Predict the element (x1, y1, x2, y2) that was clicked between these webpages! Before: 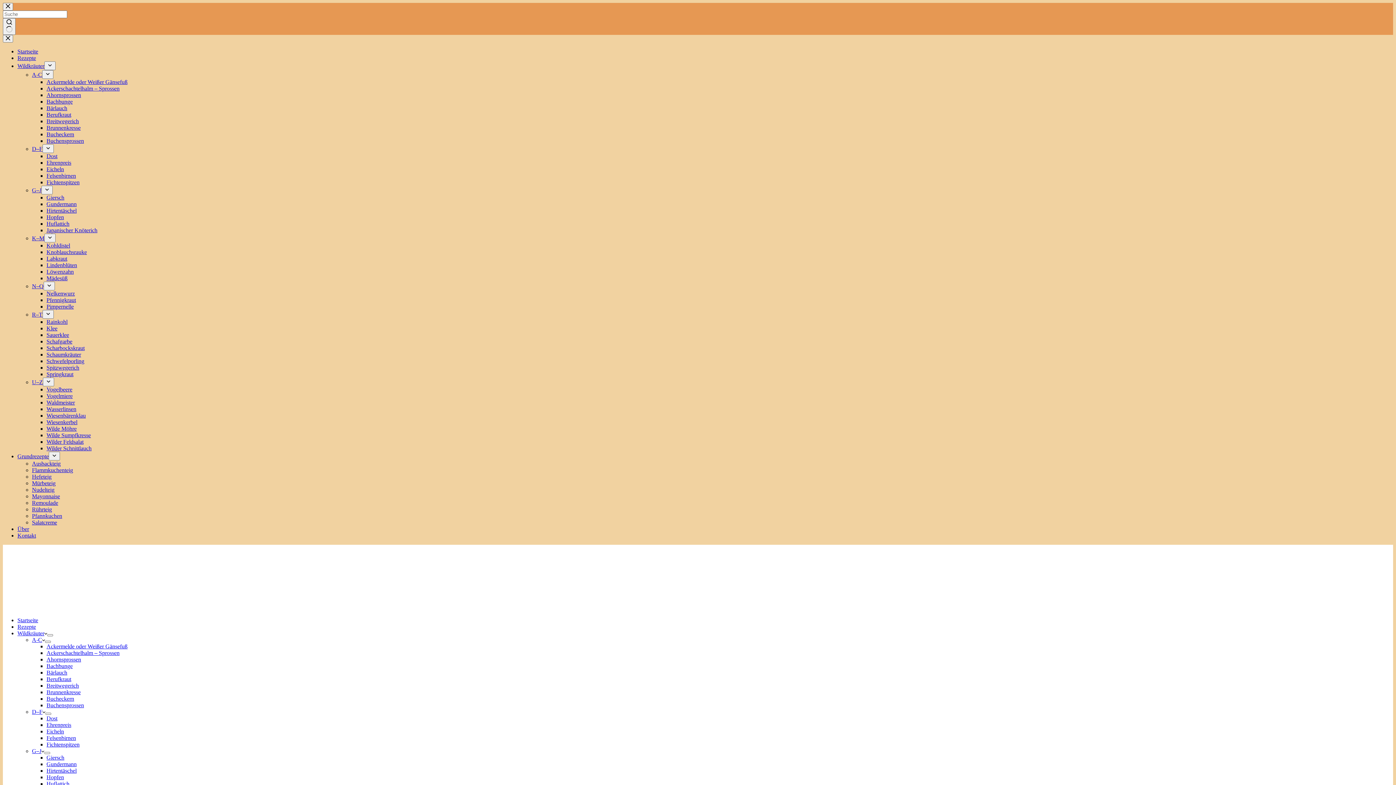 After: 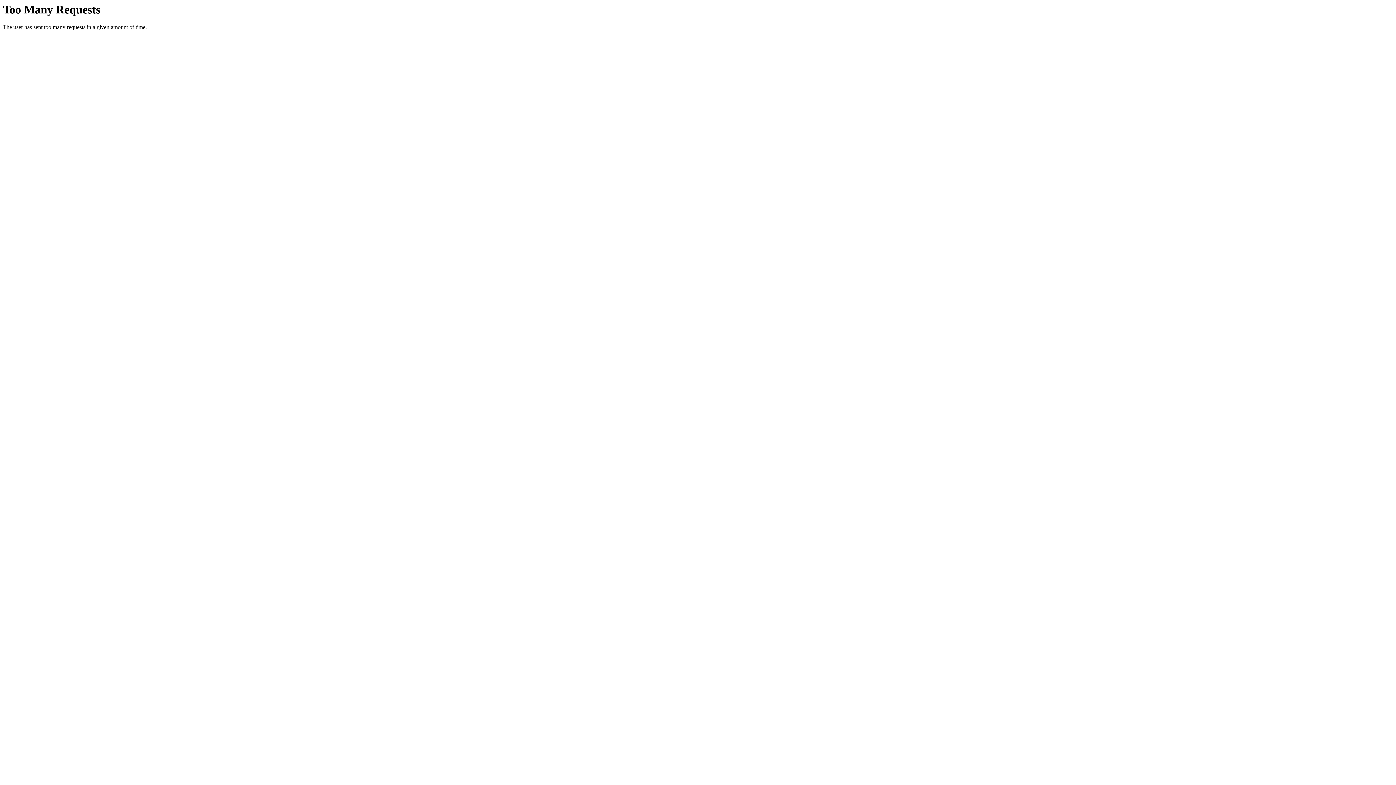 Action: label: Wilde Möhre bbox: (46, 425, 76, 432)